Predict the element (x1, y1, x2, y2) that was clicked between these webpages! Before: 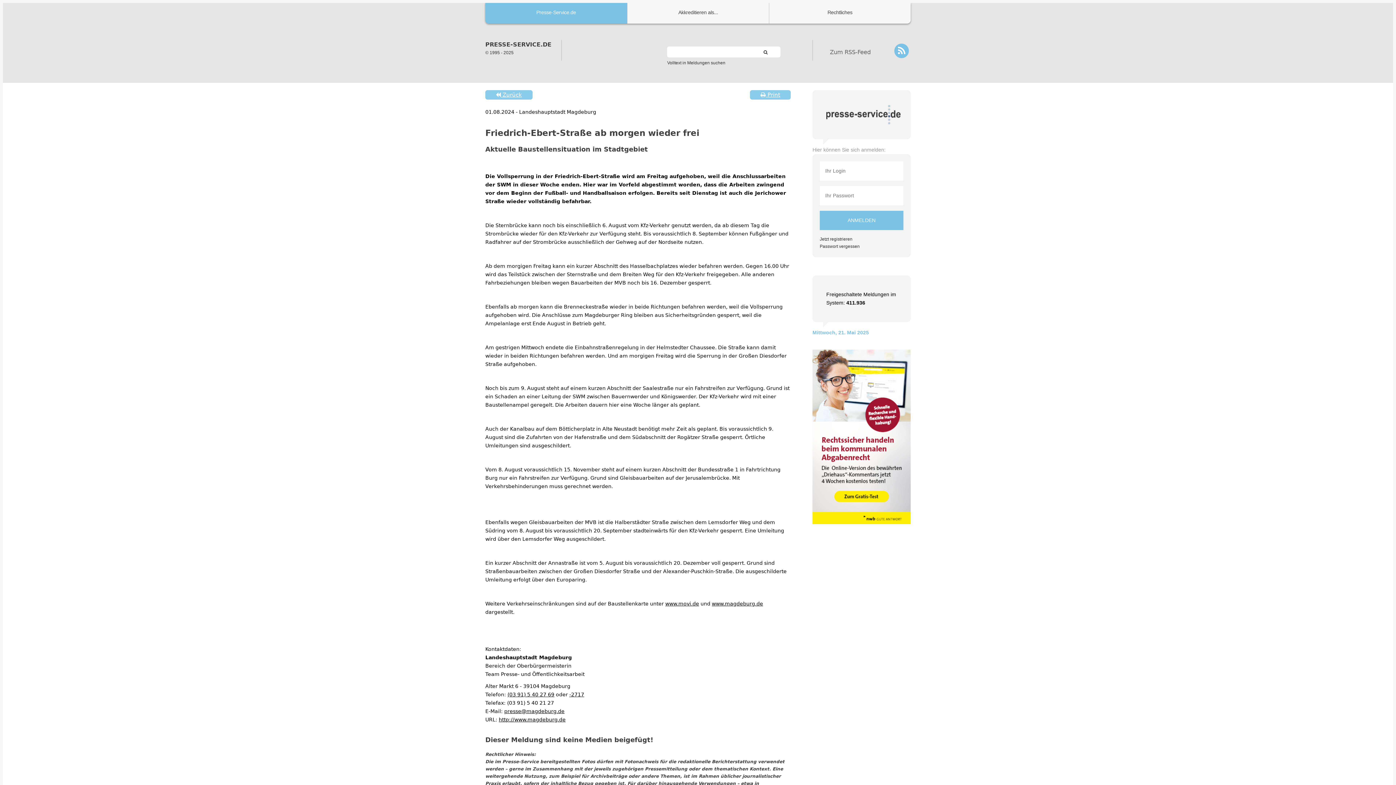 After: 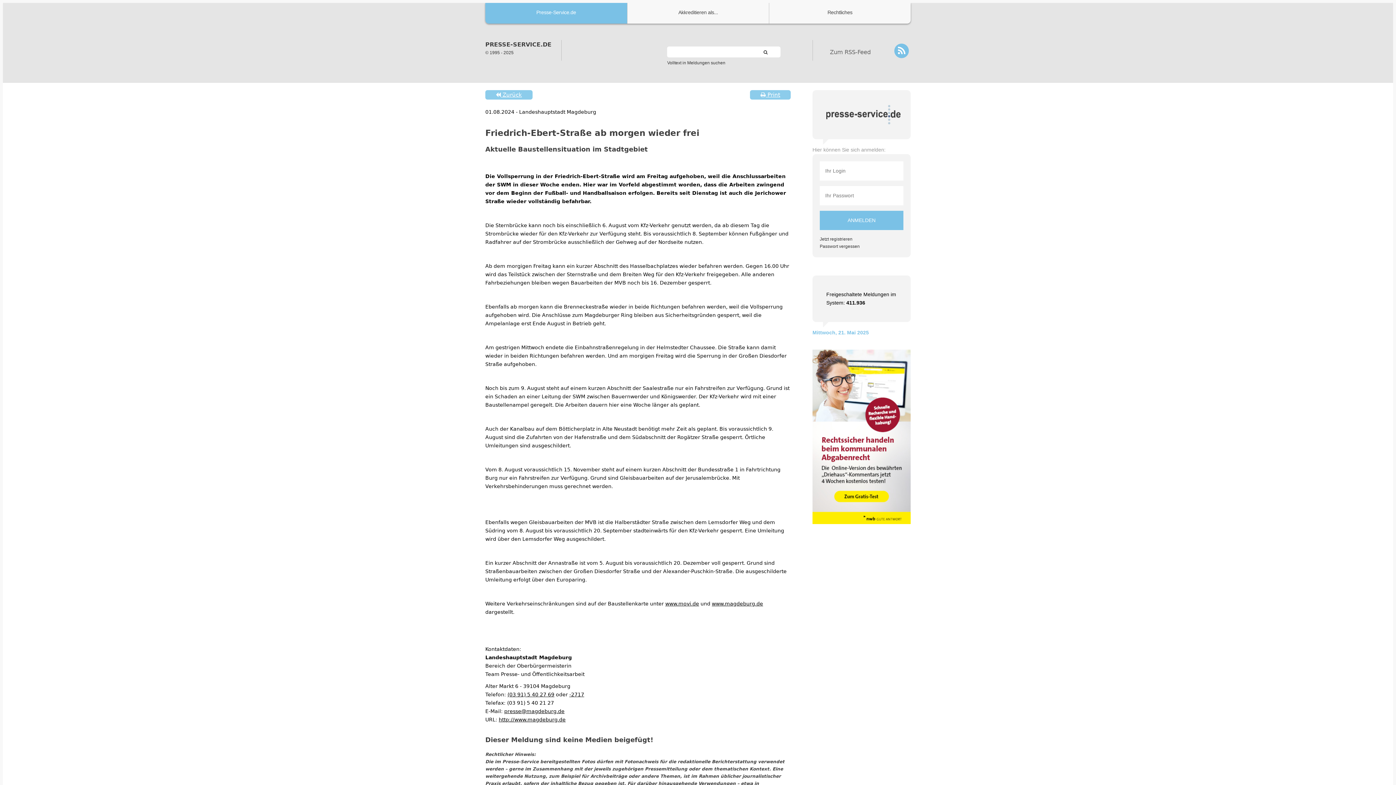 Action: label: presse@magdeburg.de bbox: (504, 708, 564, 714)